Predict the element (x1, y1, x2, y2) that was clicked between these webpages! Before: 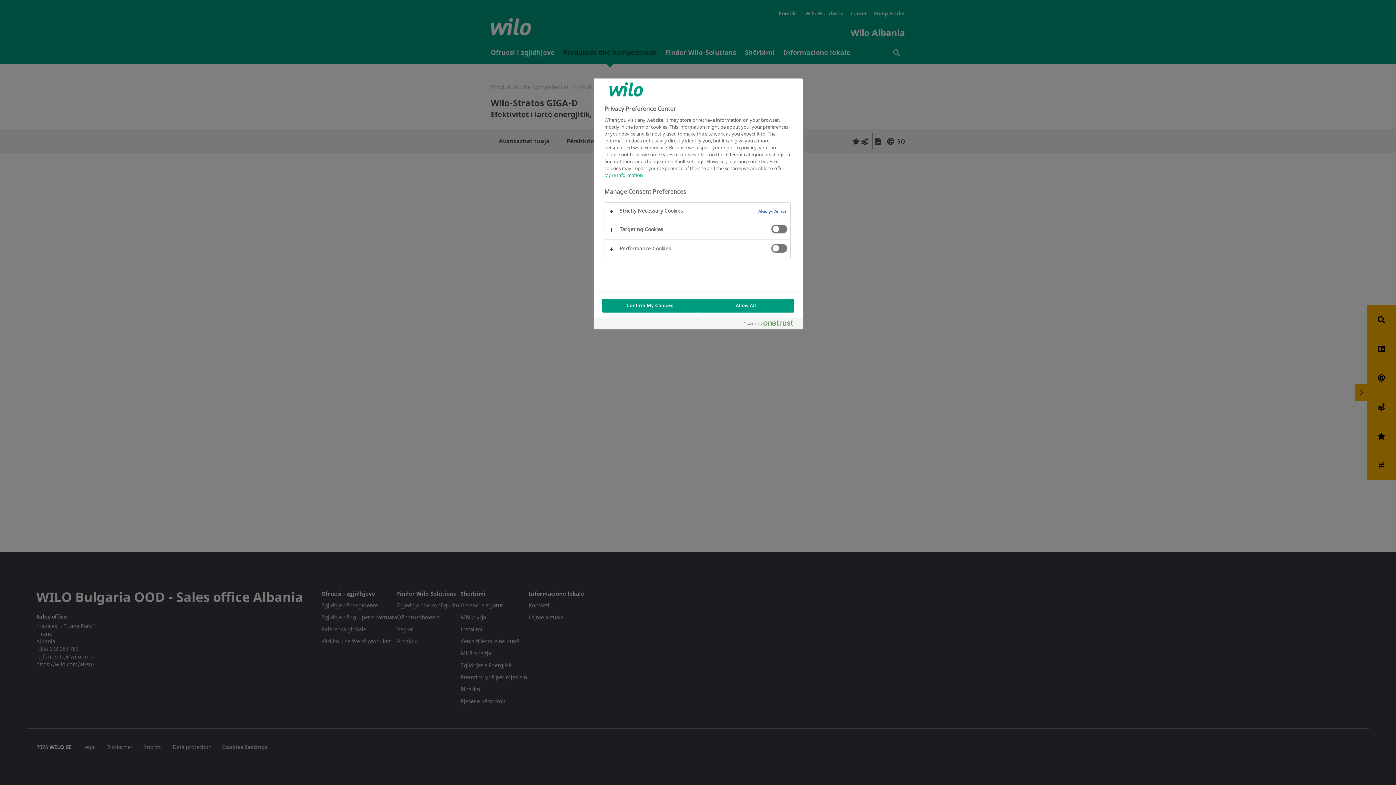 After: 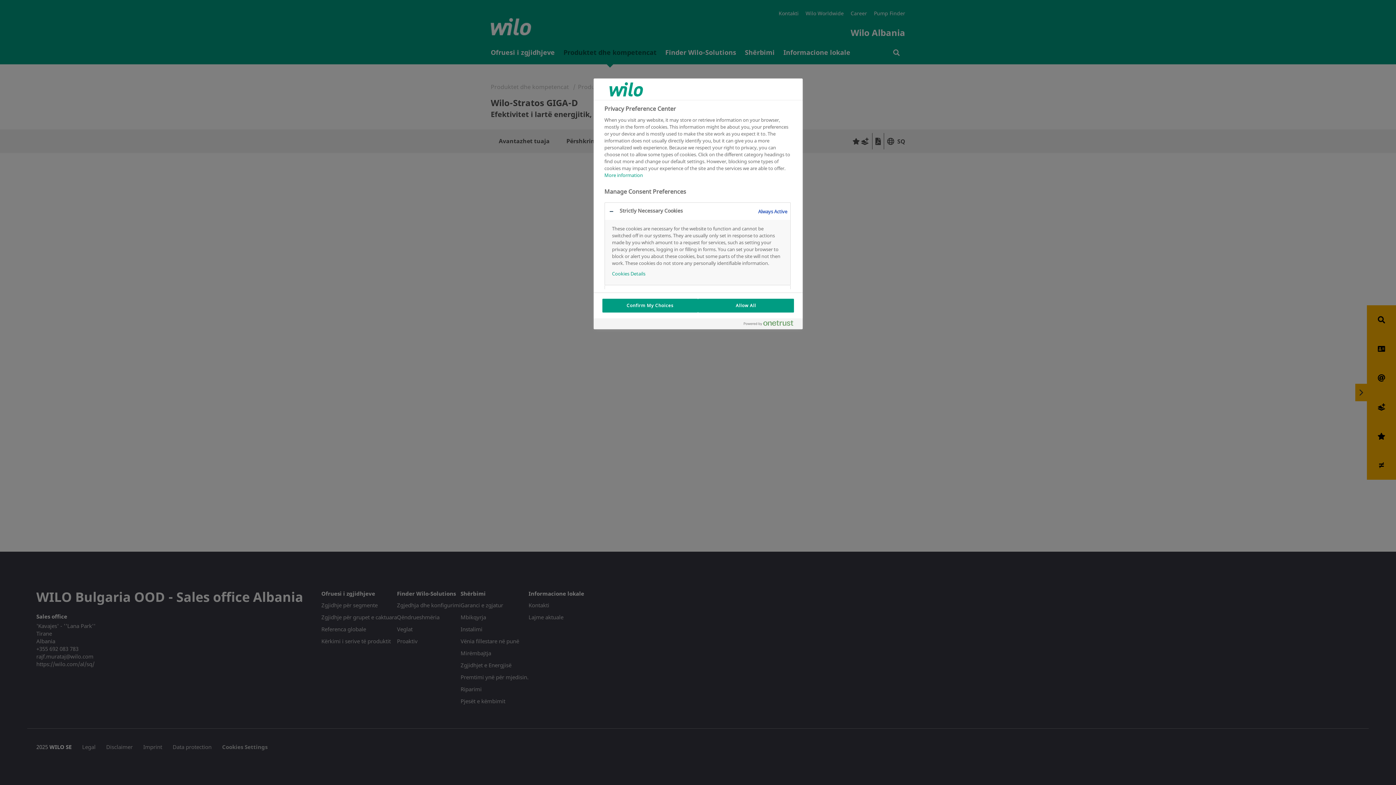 Action: bbox: (604, 202, 790, 220)